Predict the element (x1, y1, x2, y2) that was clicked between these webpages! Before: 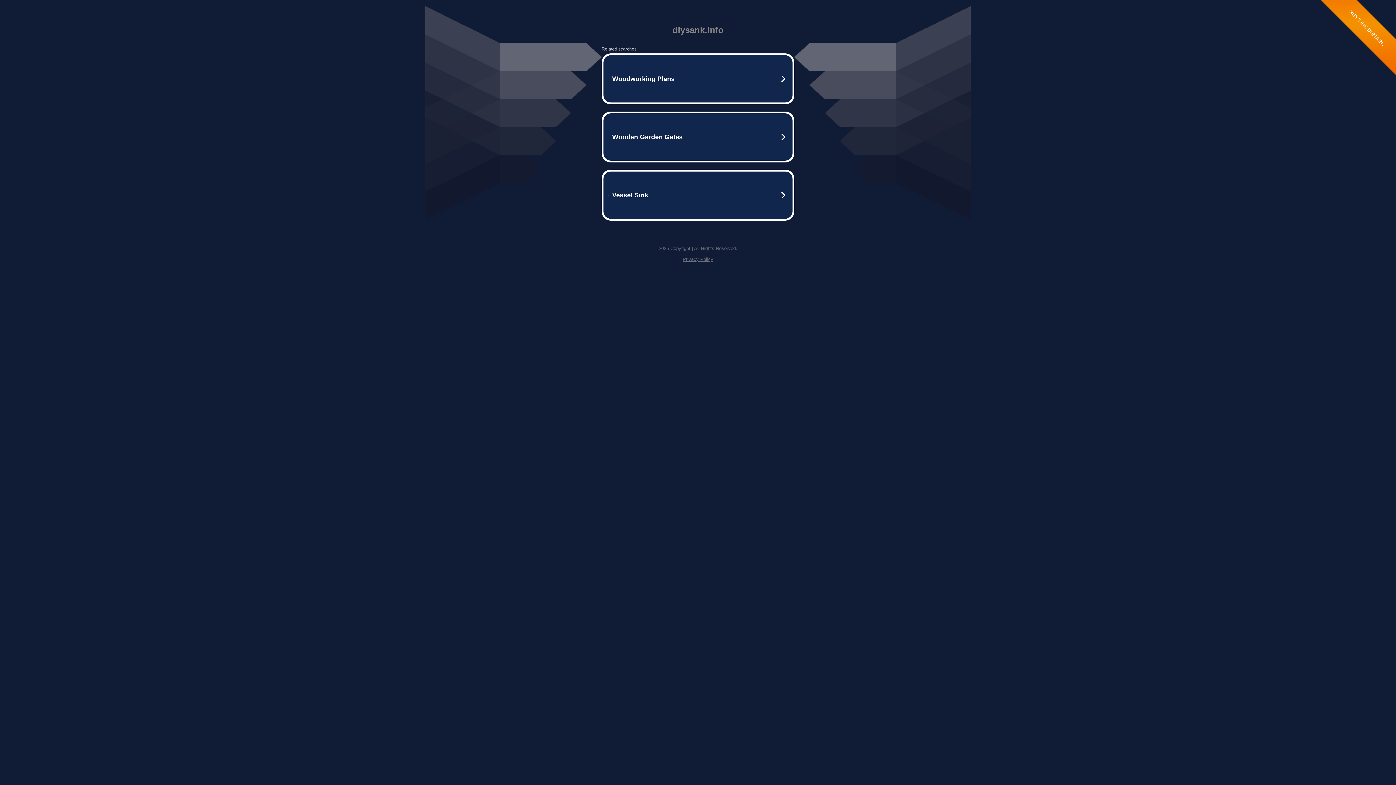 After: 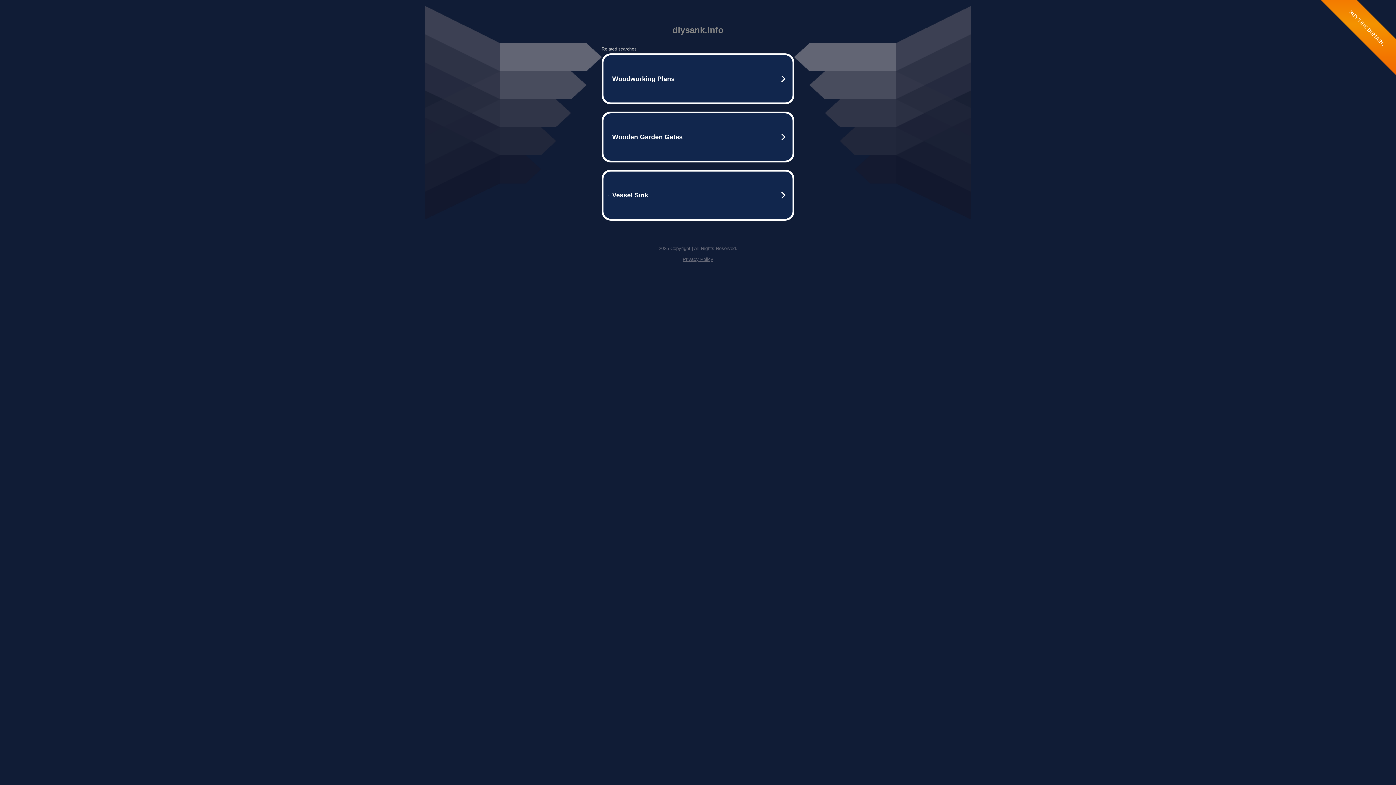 Action: label: Privacy Policy bbox: (682, 256, 713, 262)